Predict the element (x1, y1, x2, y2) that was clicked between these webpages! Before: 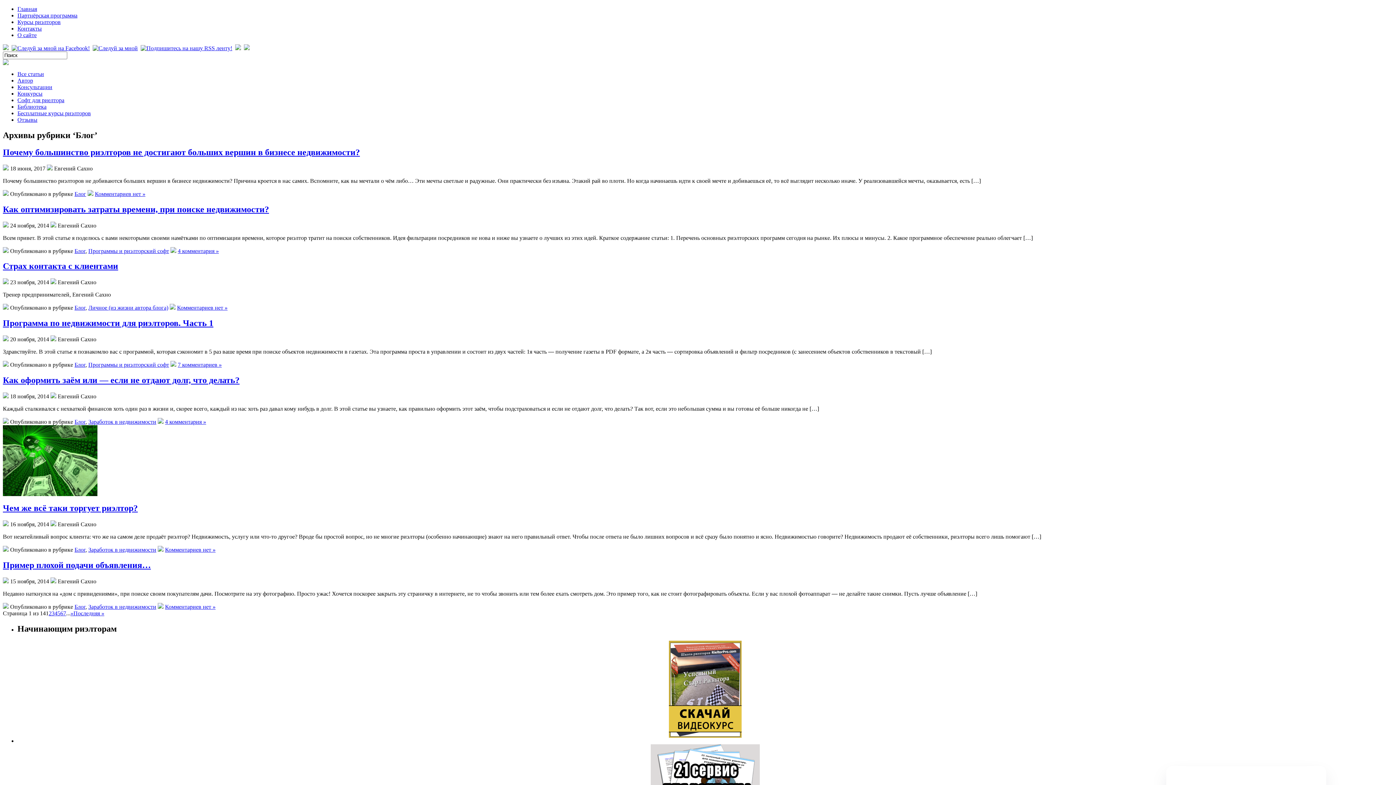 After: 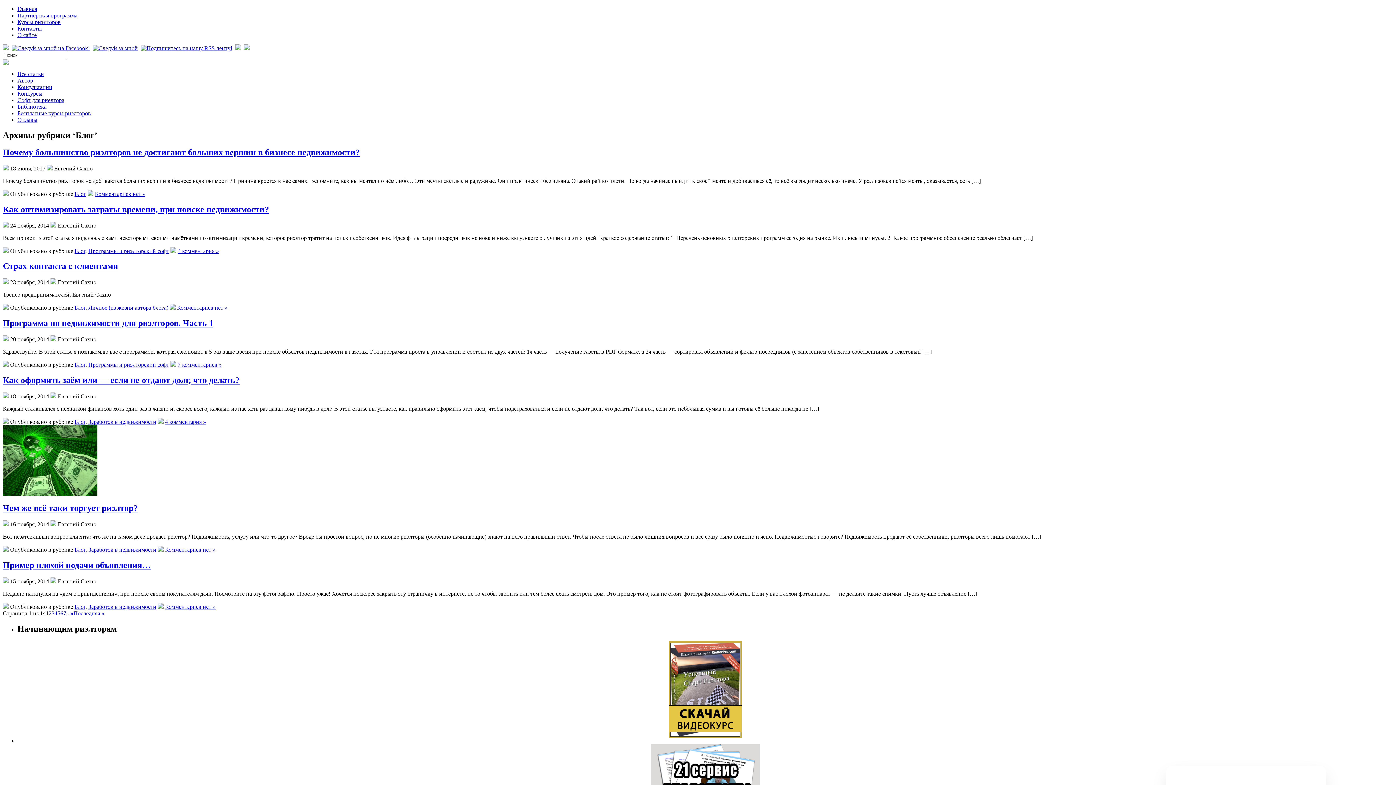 Action: label: Блог bbox: (74, 304, 85, 311)